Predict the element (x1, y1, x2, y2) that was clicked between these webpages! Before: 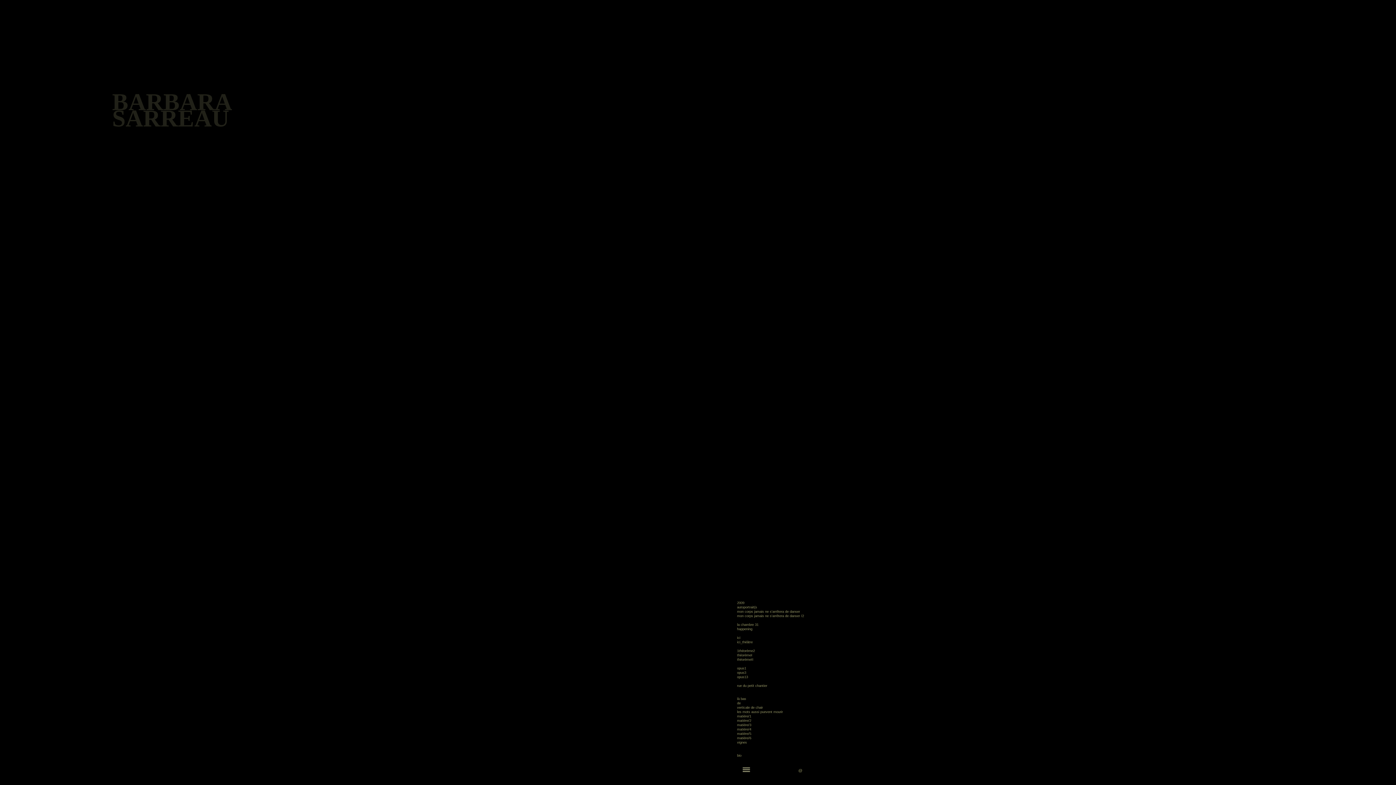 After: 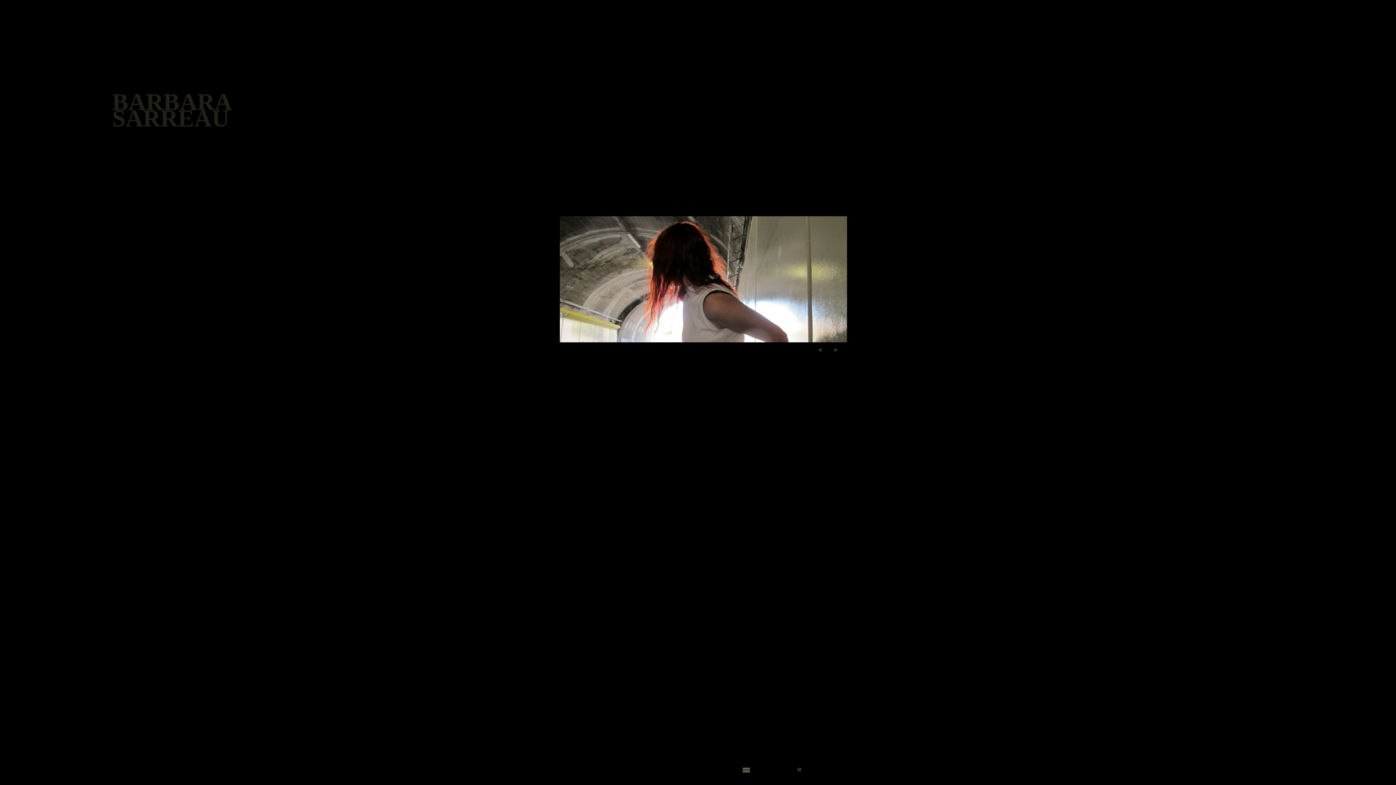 Action: bbox: (737, 736, 759, 740) label: matiére/6       